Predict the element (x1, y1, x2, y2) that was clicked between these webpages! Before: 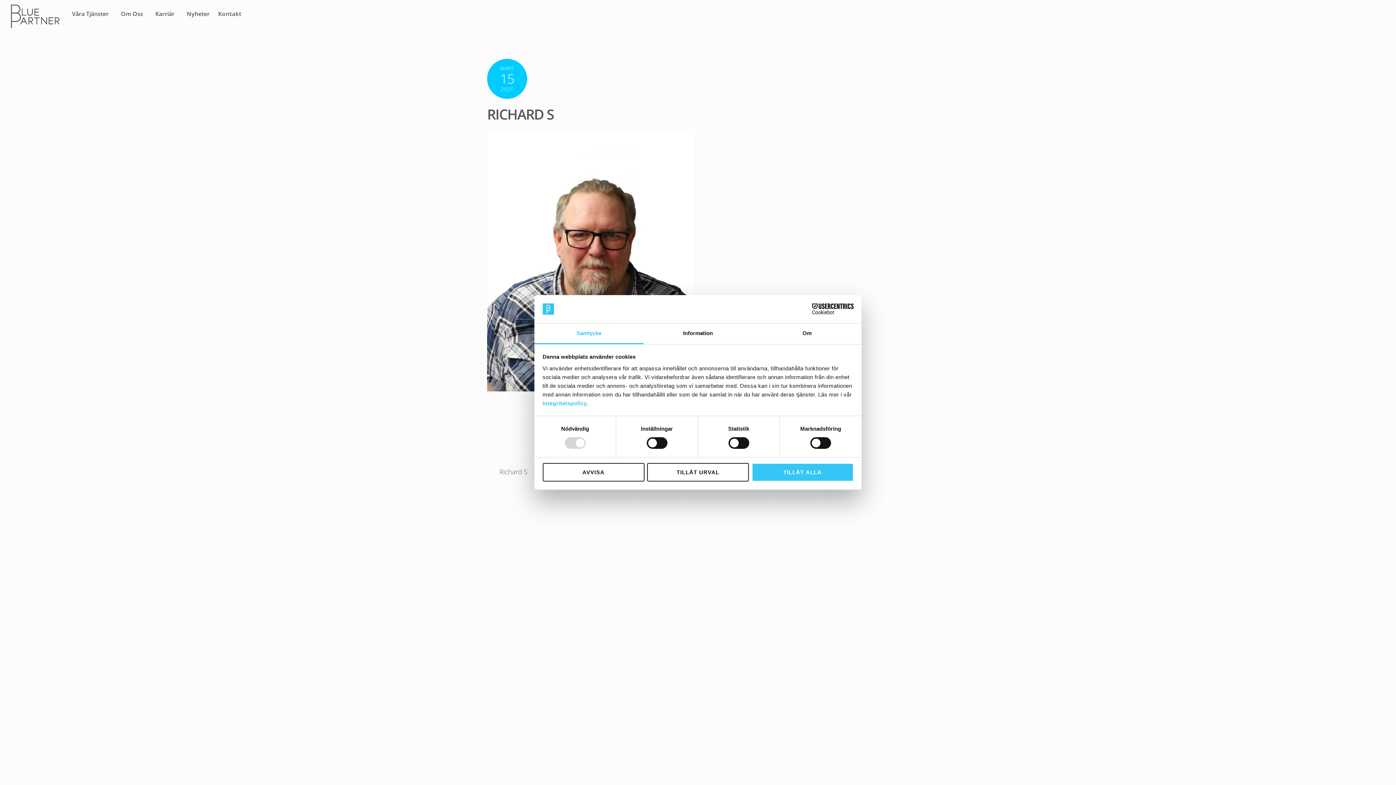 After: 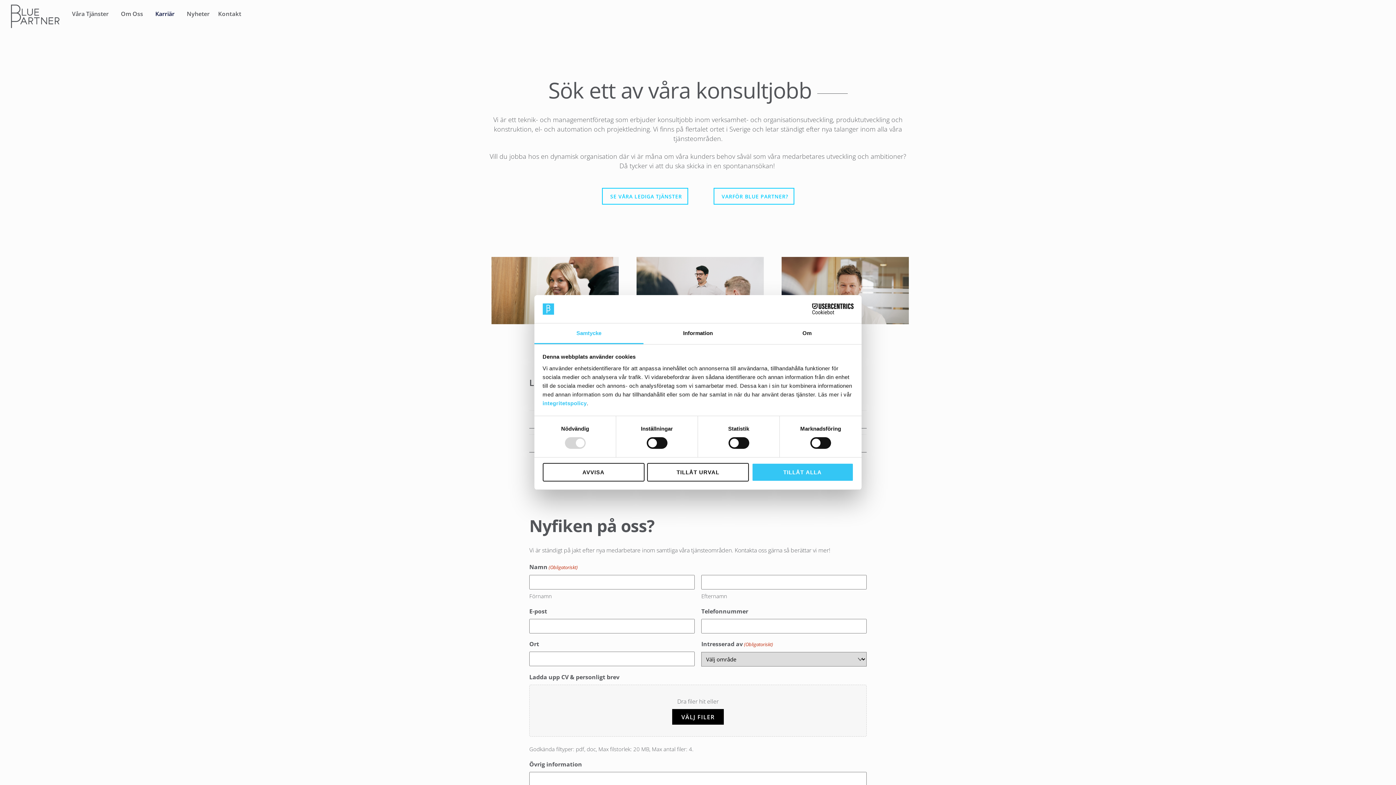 Action: bbox: (148, 1, 178, 22) label: Karriär